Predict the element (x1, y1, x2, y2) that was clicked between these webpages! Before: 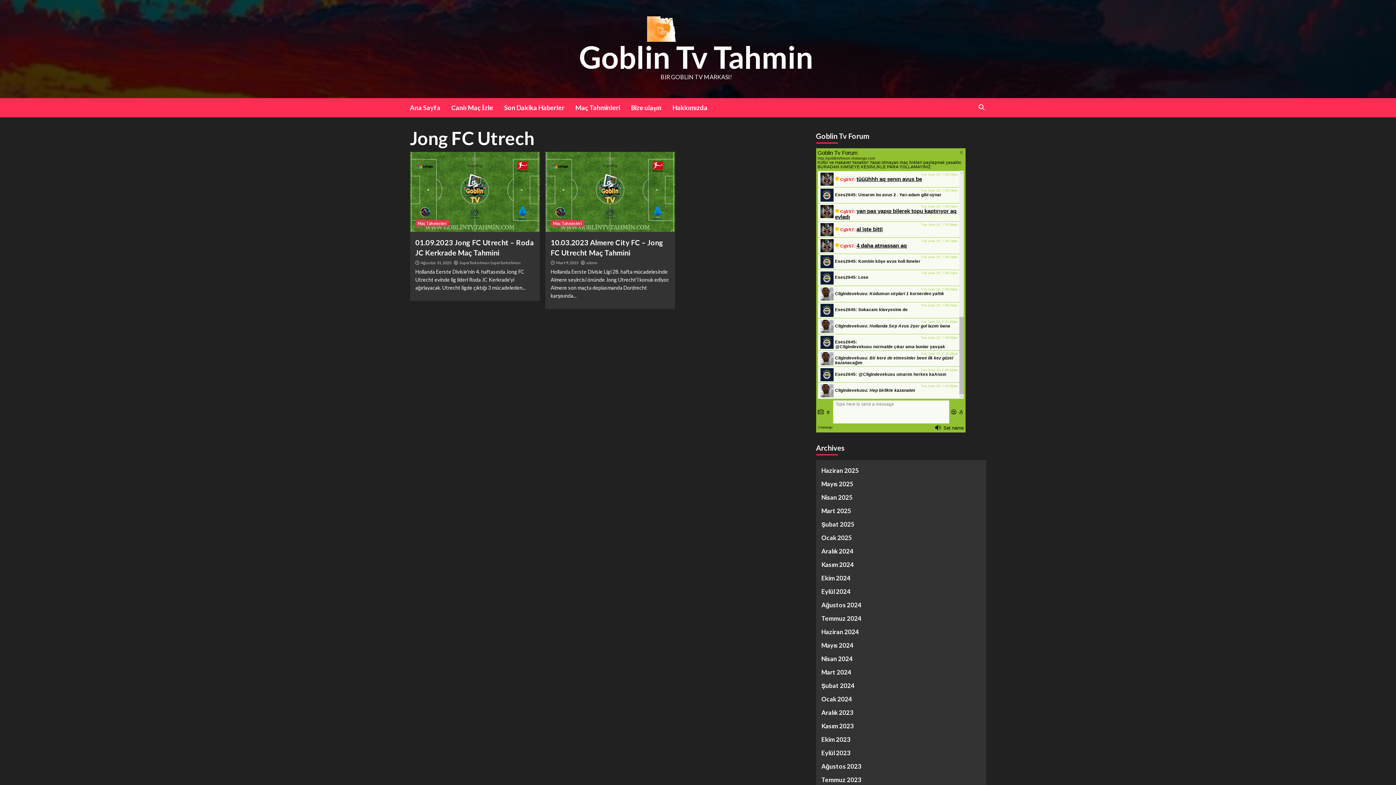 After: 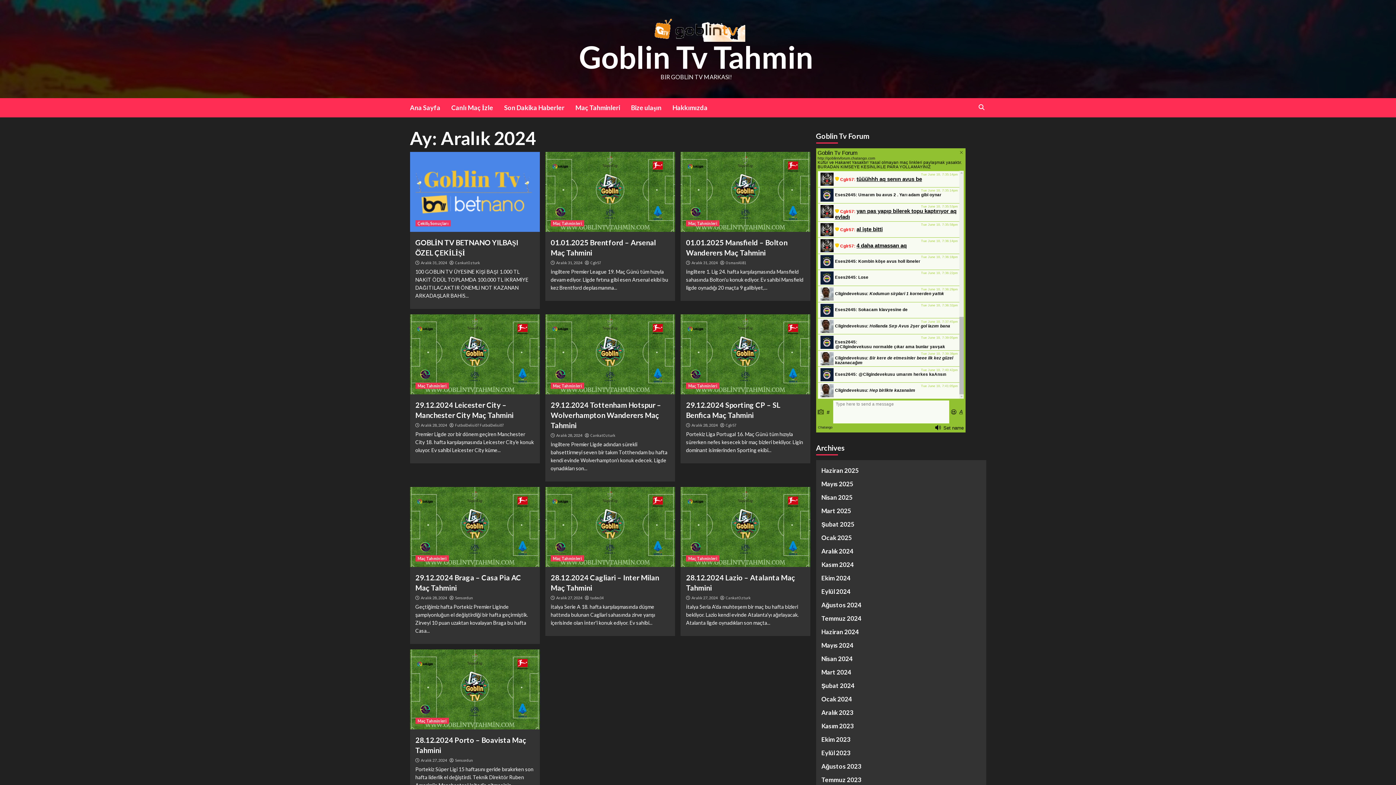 Action: label: Aralık 2024 bbox: (821, 546, 980, 560)